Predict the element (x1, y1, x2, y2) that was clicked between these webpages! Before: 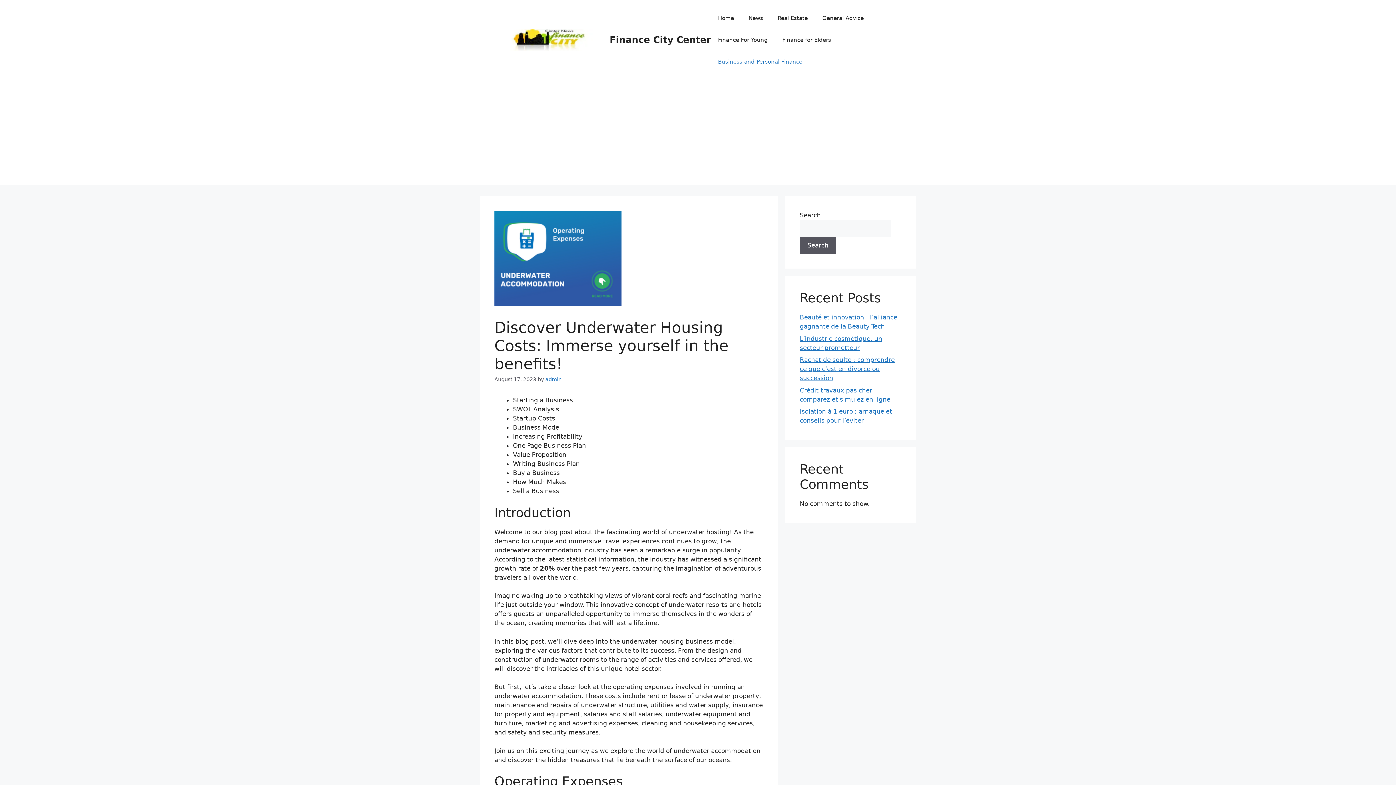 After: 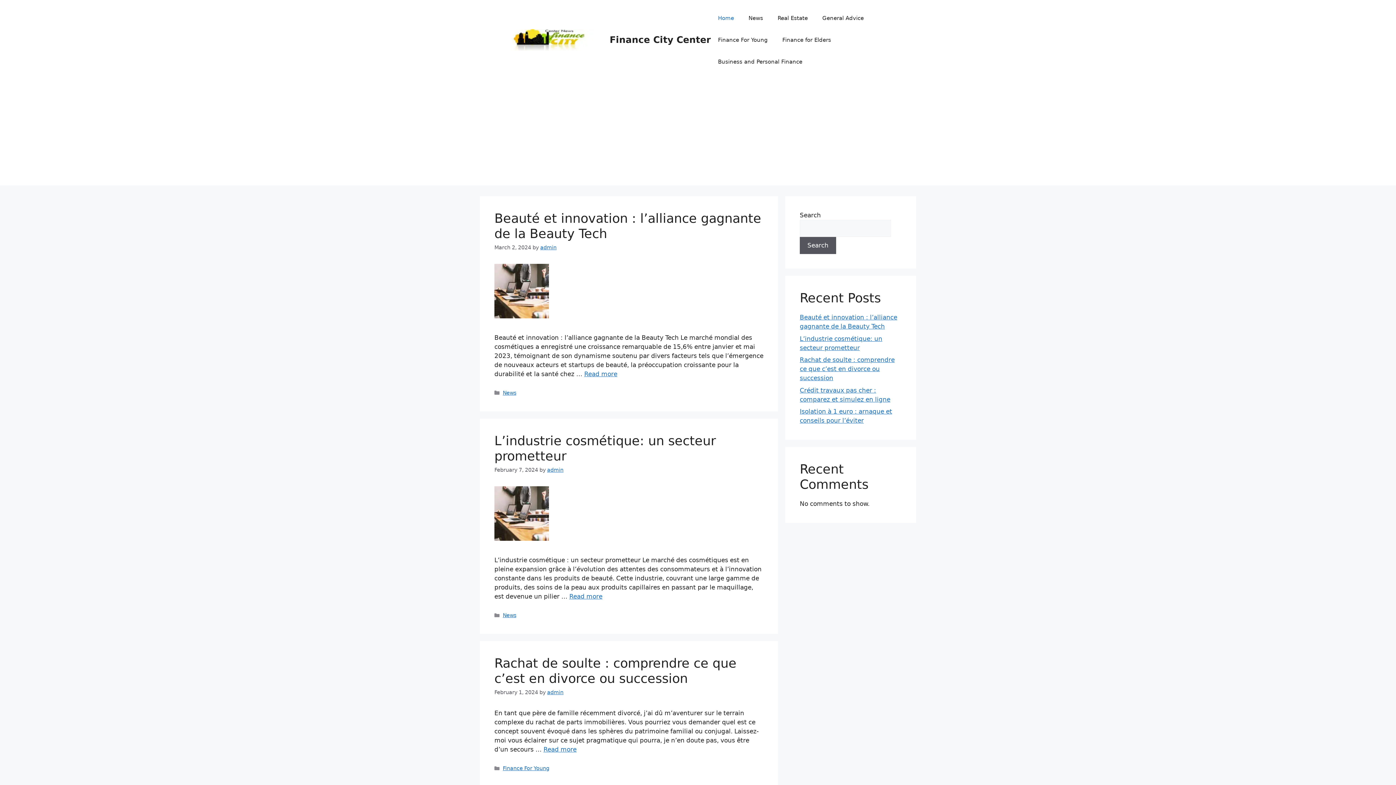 Action: label: Home bbox: (710, 7, 741, 29)